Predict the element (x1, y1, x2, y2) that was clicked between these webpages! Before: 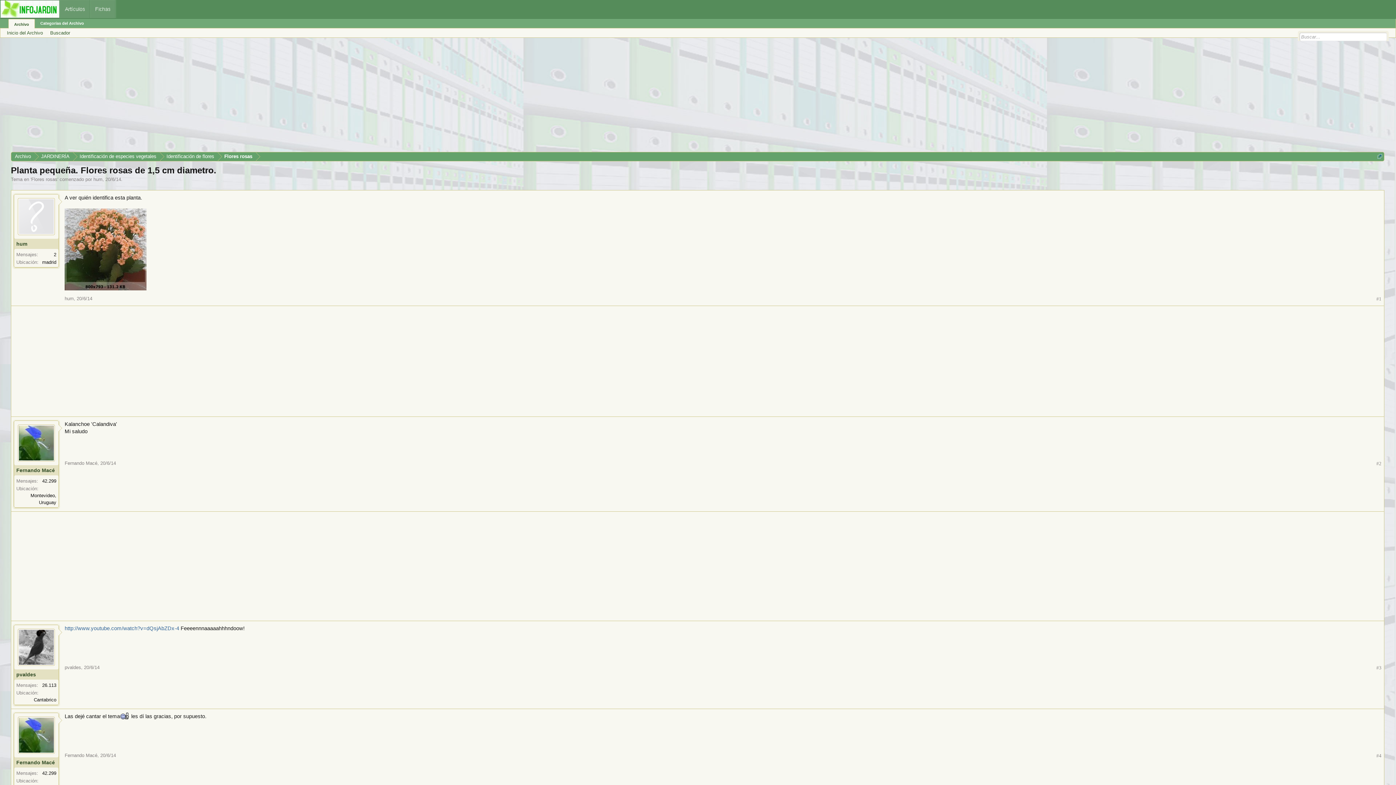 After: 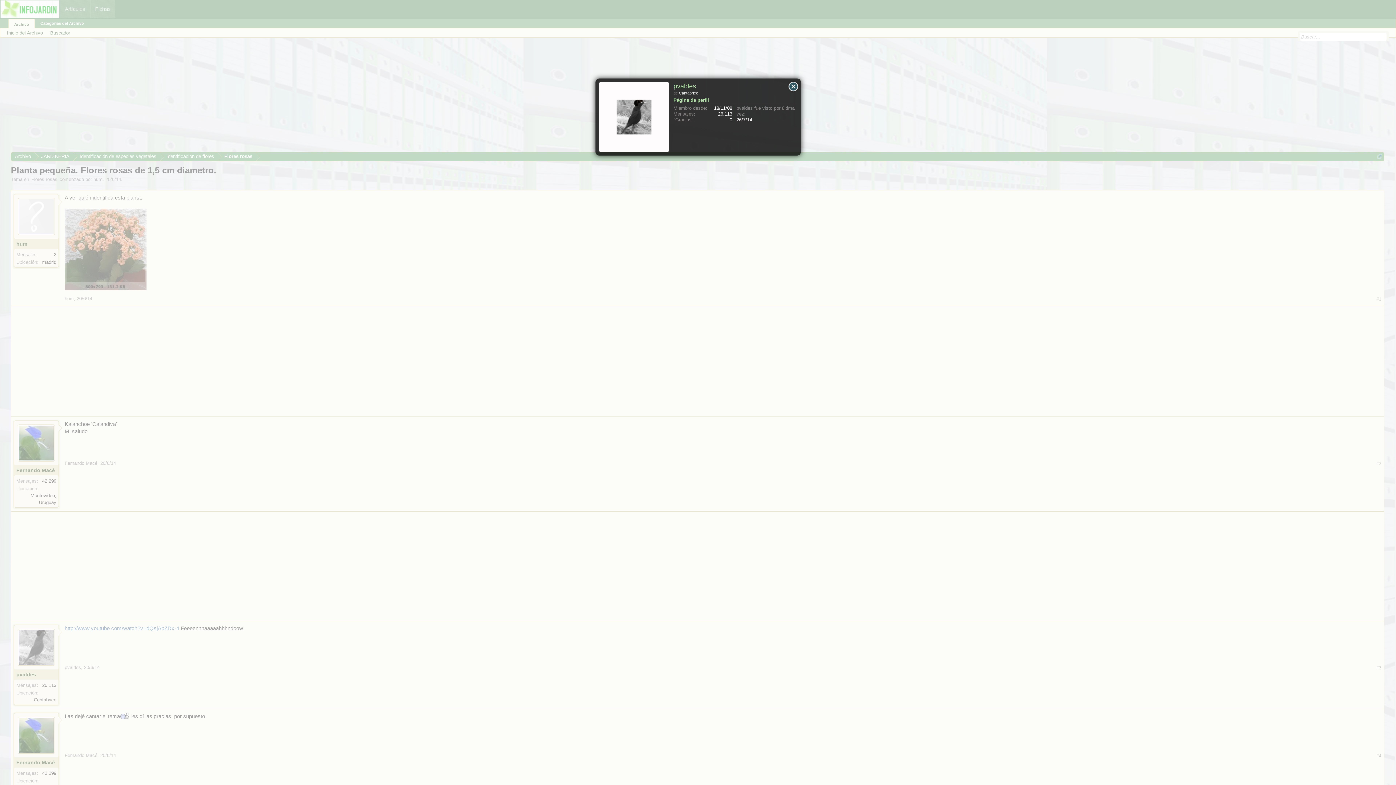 Action: label: pvaldes bbox: (16, 672, 56, 677)